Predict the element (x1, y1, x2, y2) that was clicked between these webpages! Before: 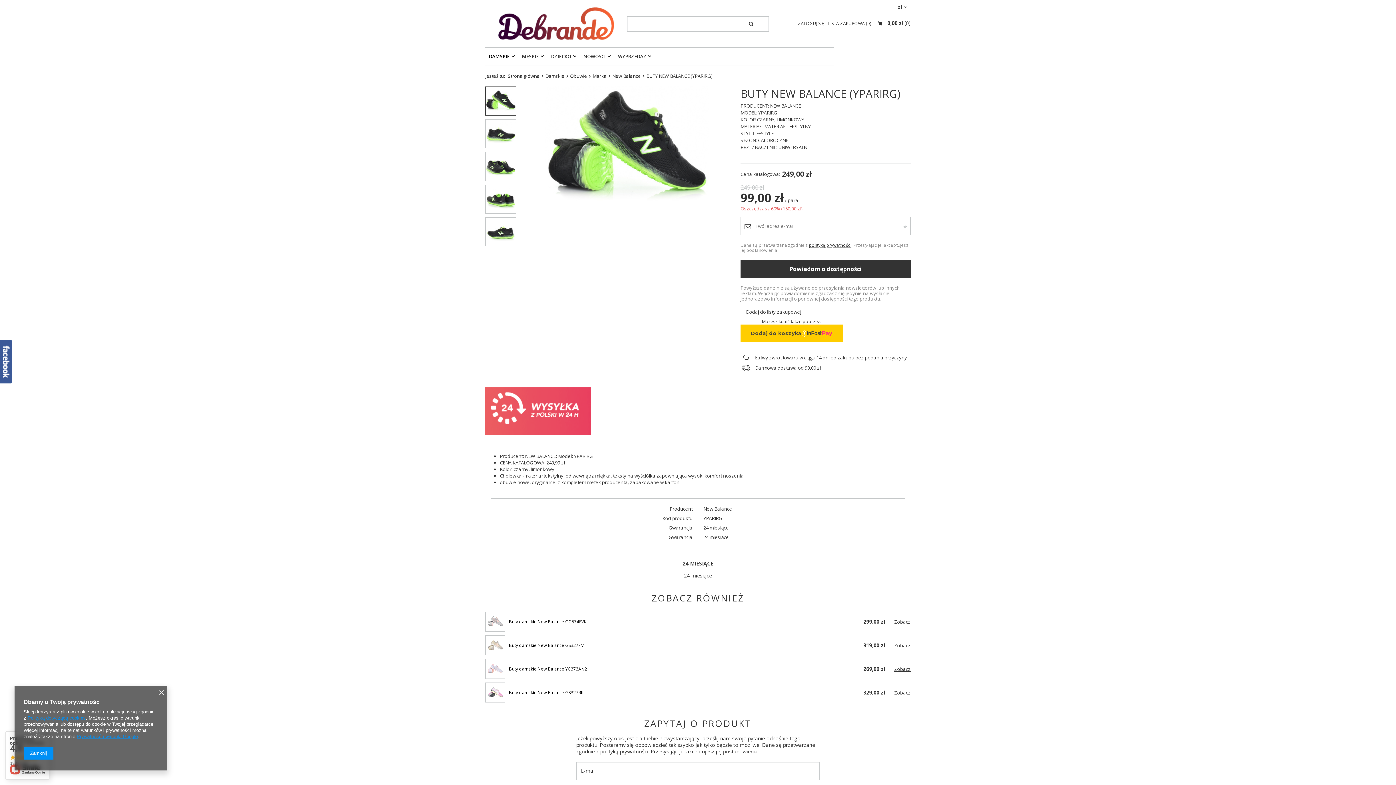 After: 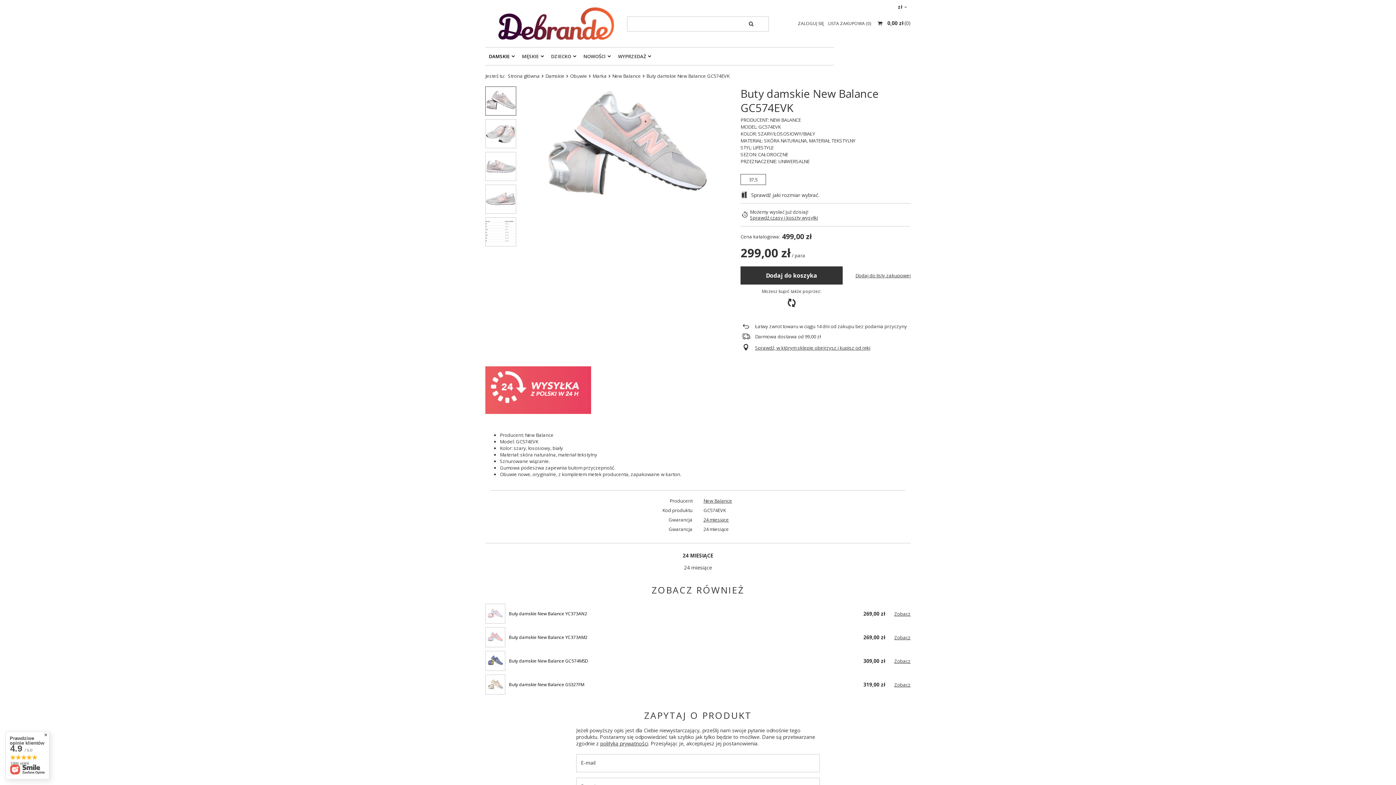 Action: label: Zobacz bbox: (894, 619, 910, 624)